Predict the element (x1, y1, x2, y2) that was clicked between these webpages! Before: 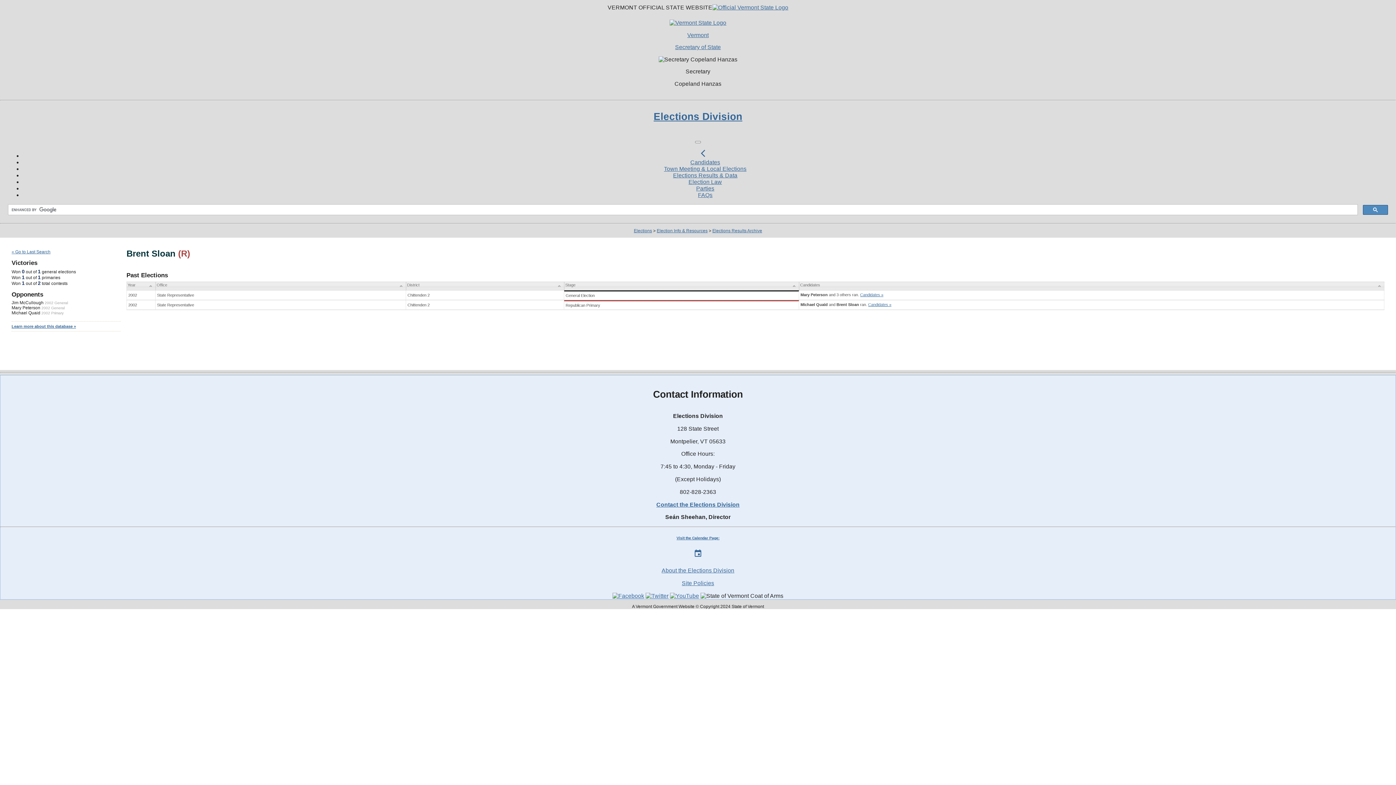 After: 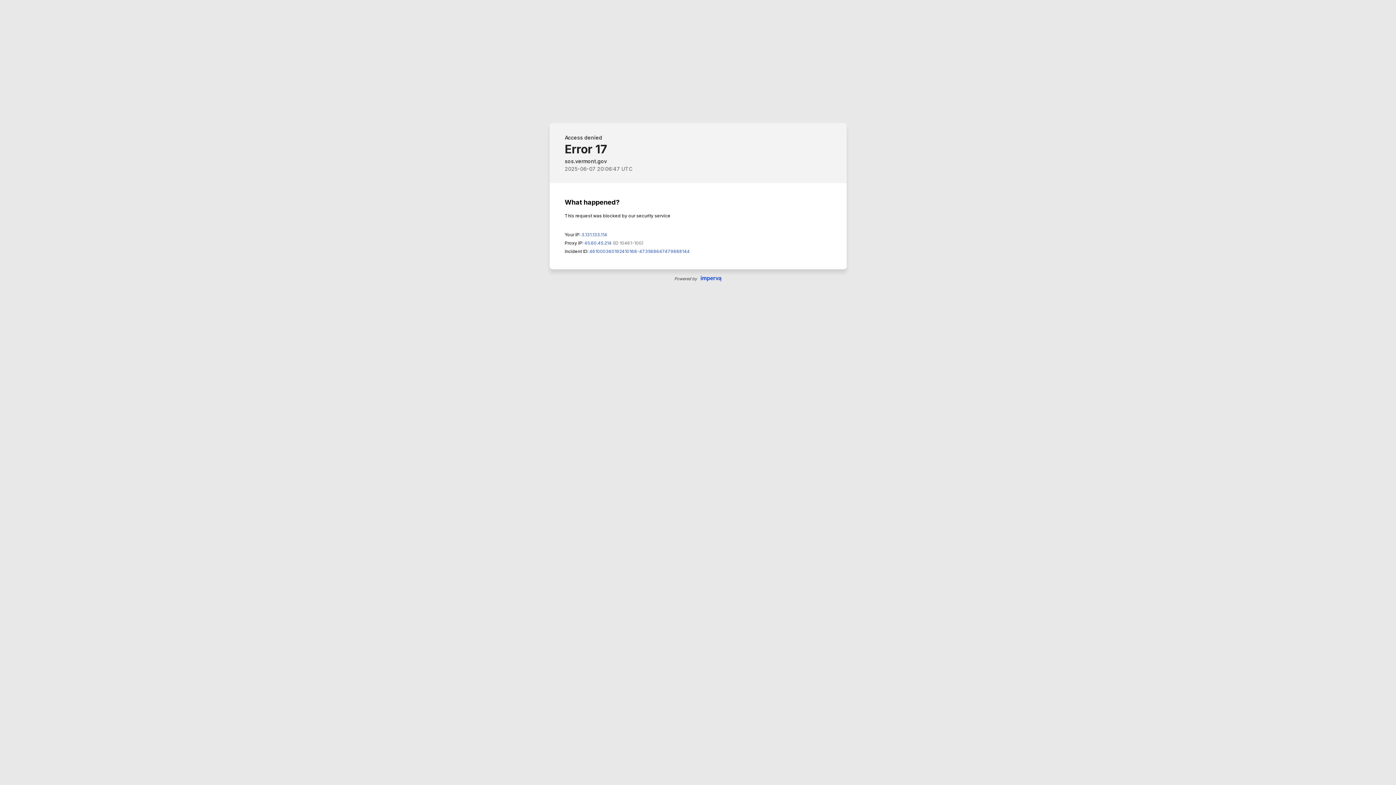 Action: bbox: (673, 172, 737, 178) label: Elections Results & Data